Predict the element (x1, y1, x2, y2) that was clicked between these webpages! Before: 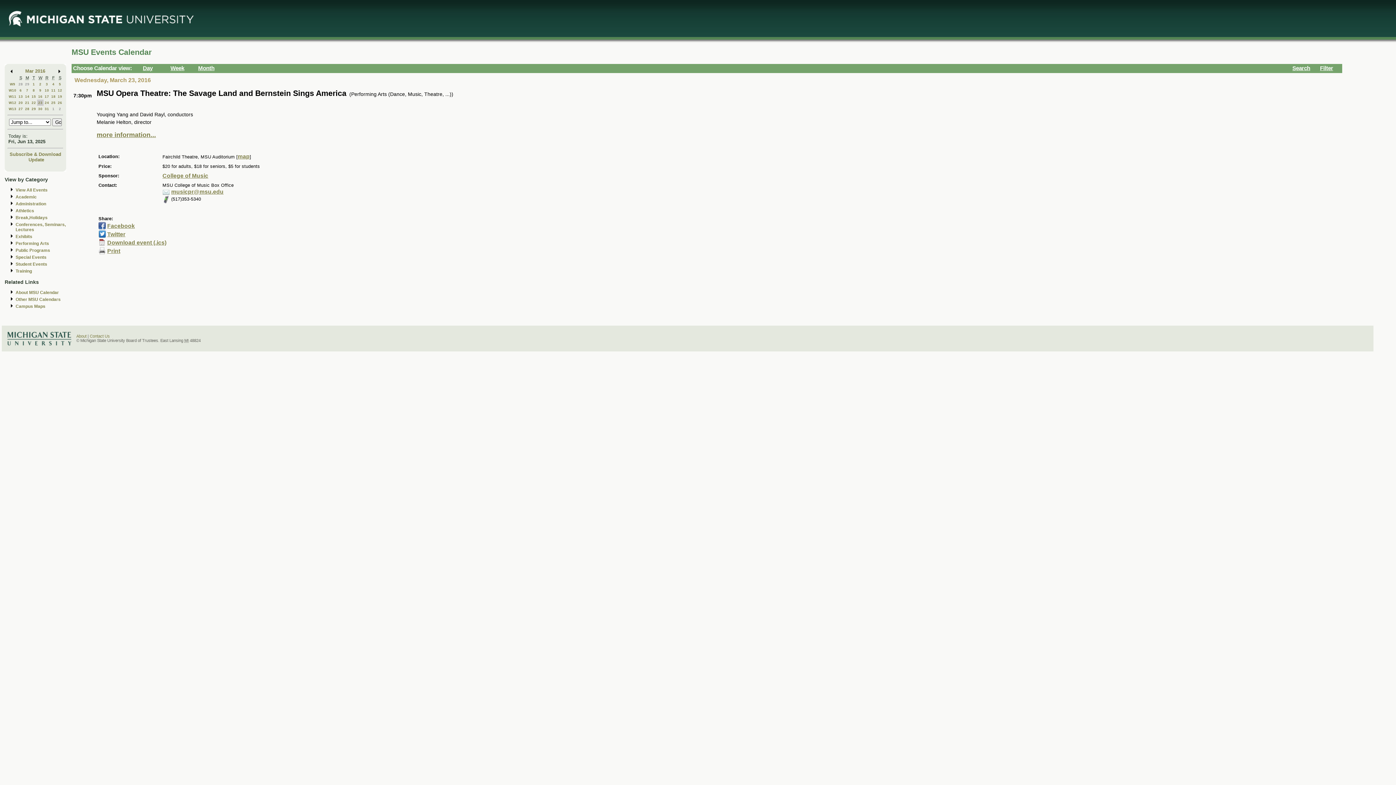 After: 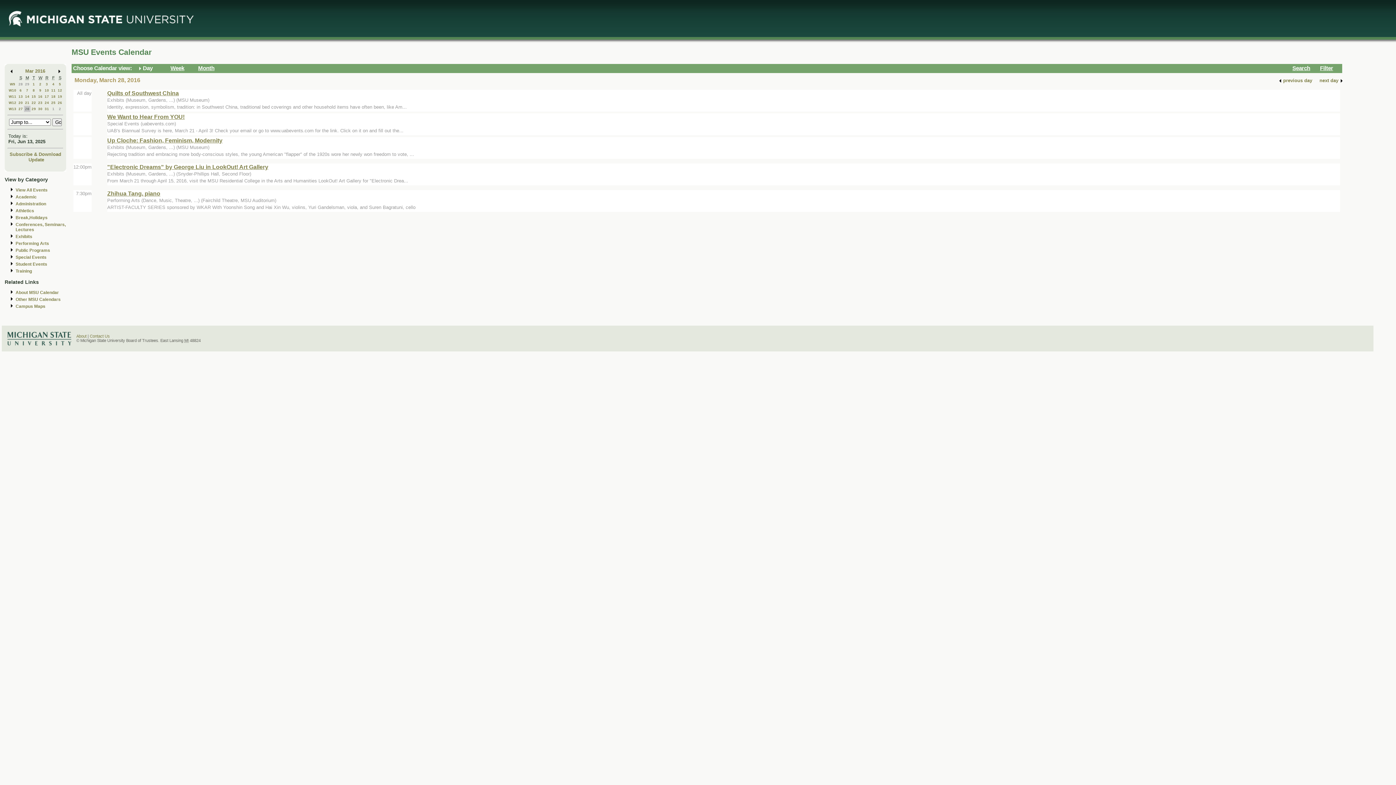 Action: bbox: (25, 106, 29, 110) label: 28